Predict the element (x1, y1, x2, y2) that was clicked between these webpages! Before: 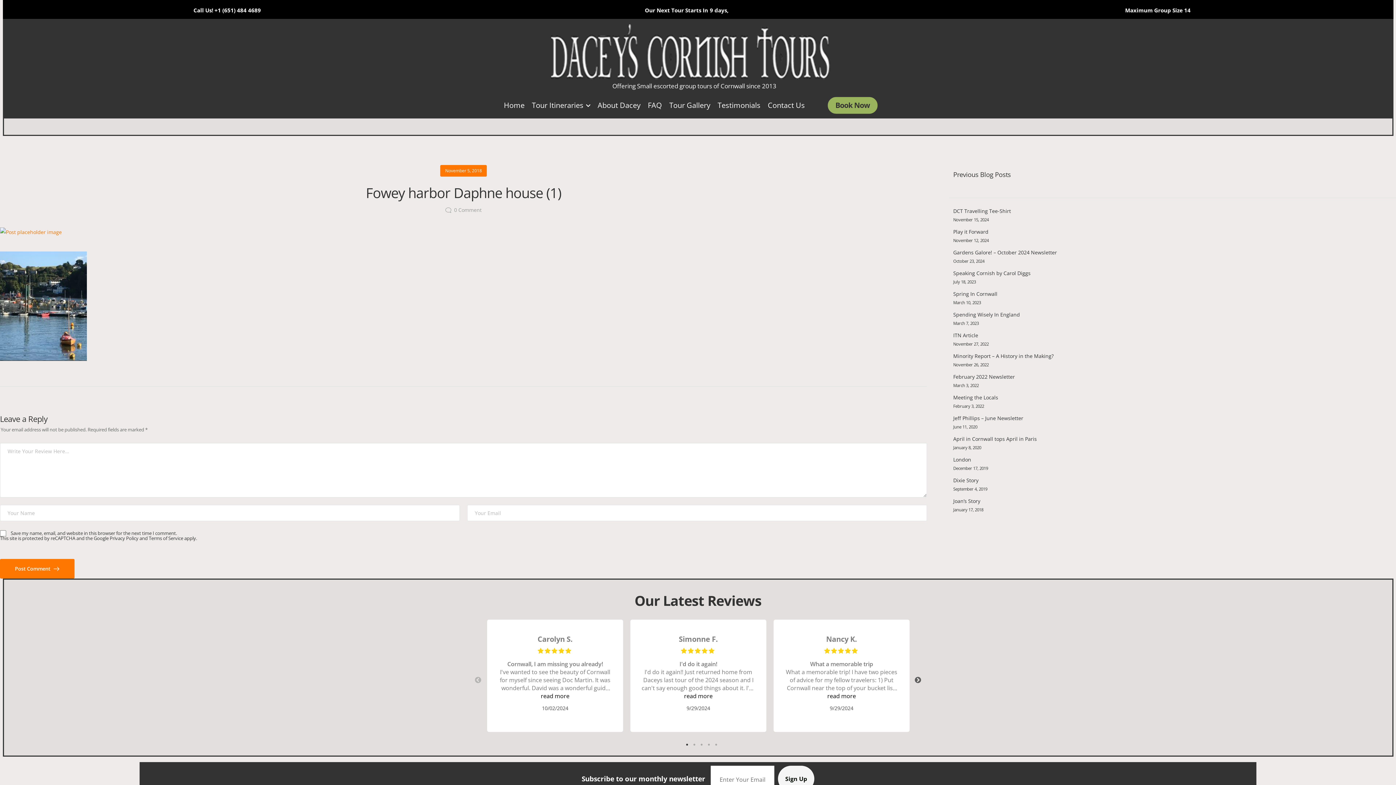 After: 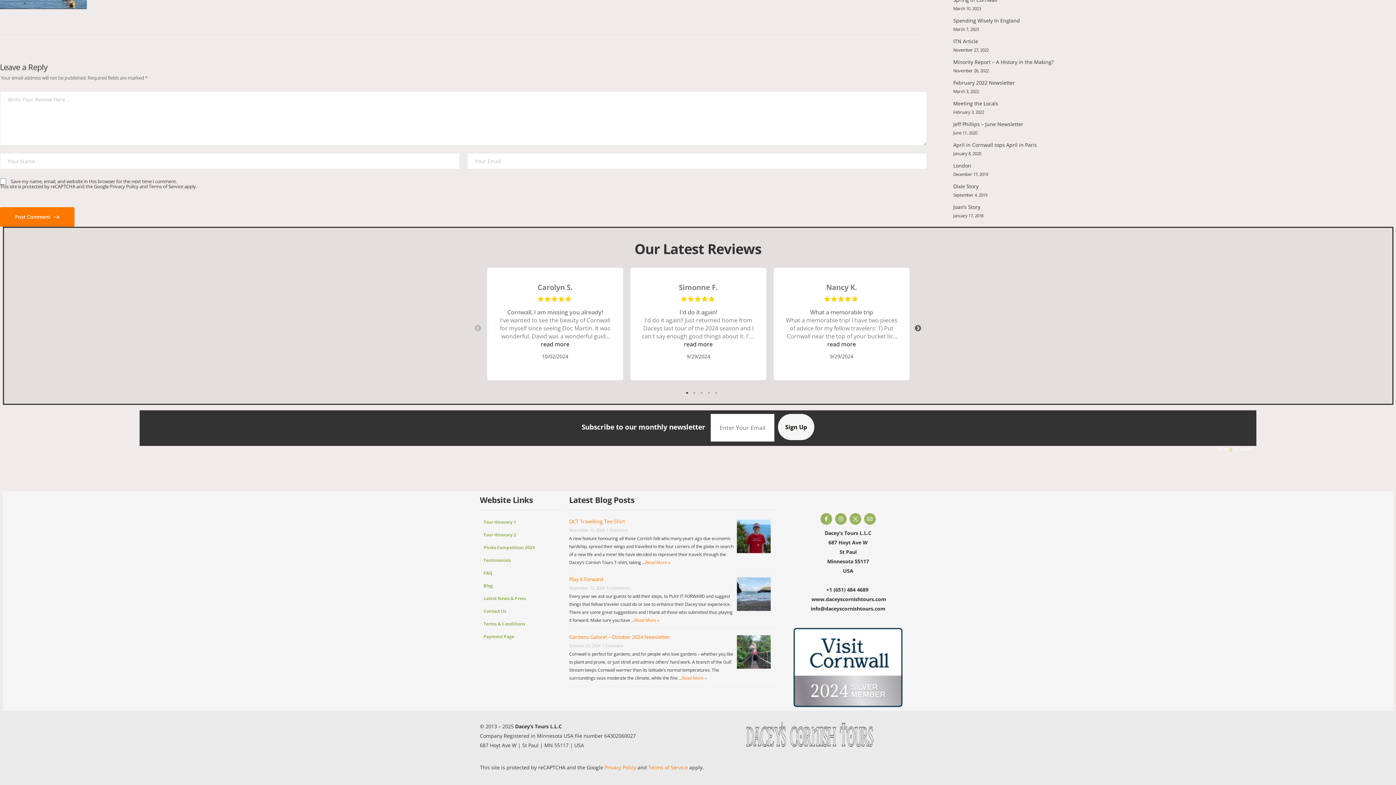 Action: bbox: (445, 206, 481, 213) label: 0 Comment